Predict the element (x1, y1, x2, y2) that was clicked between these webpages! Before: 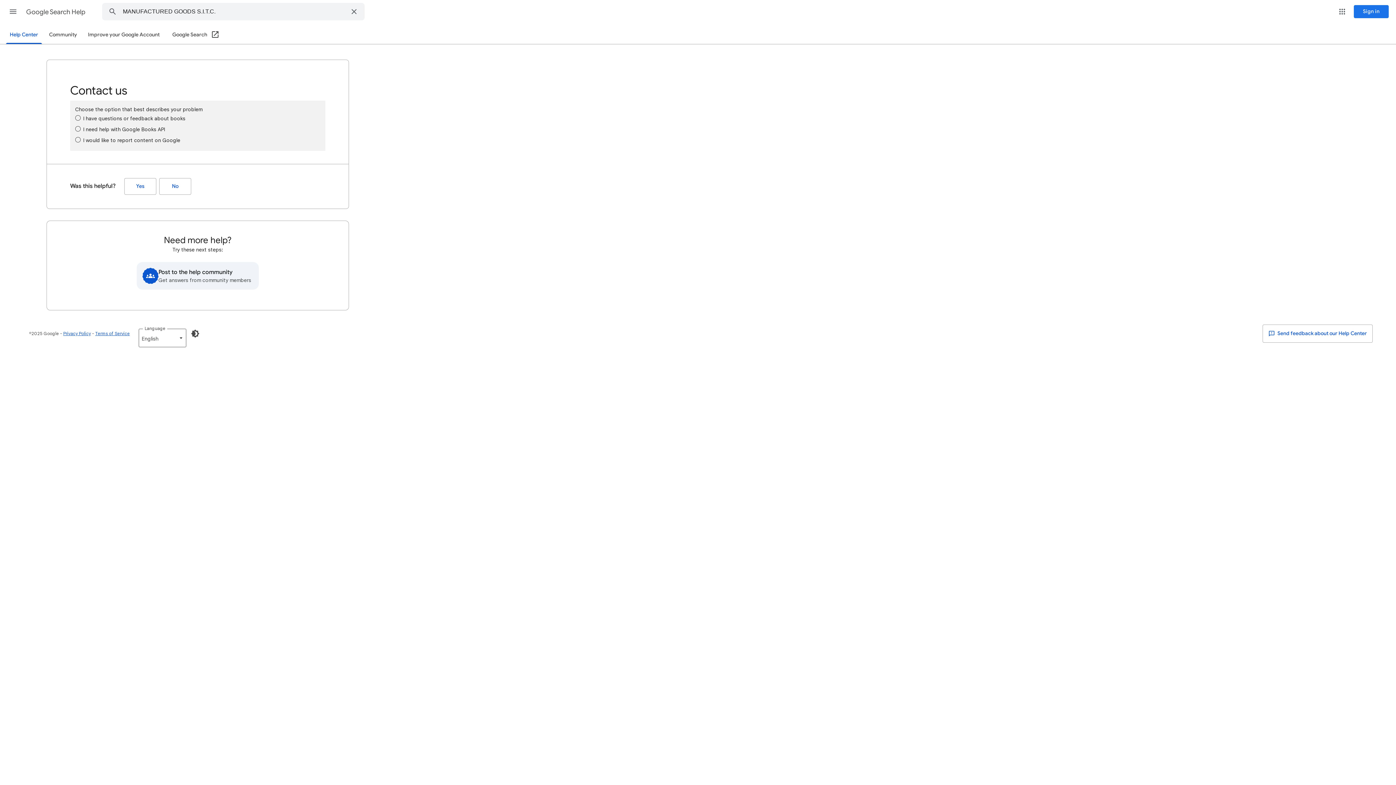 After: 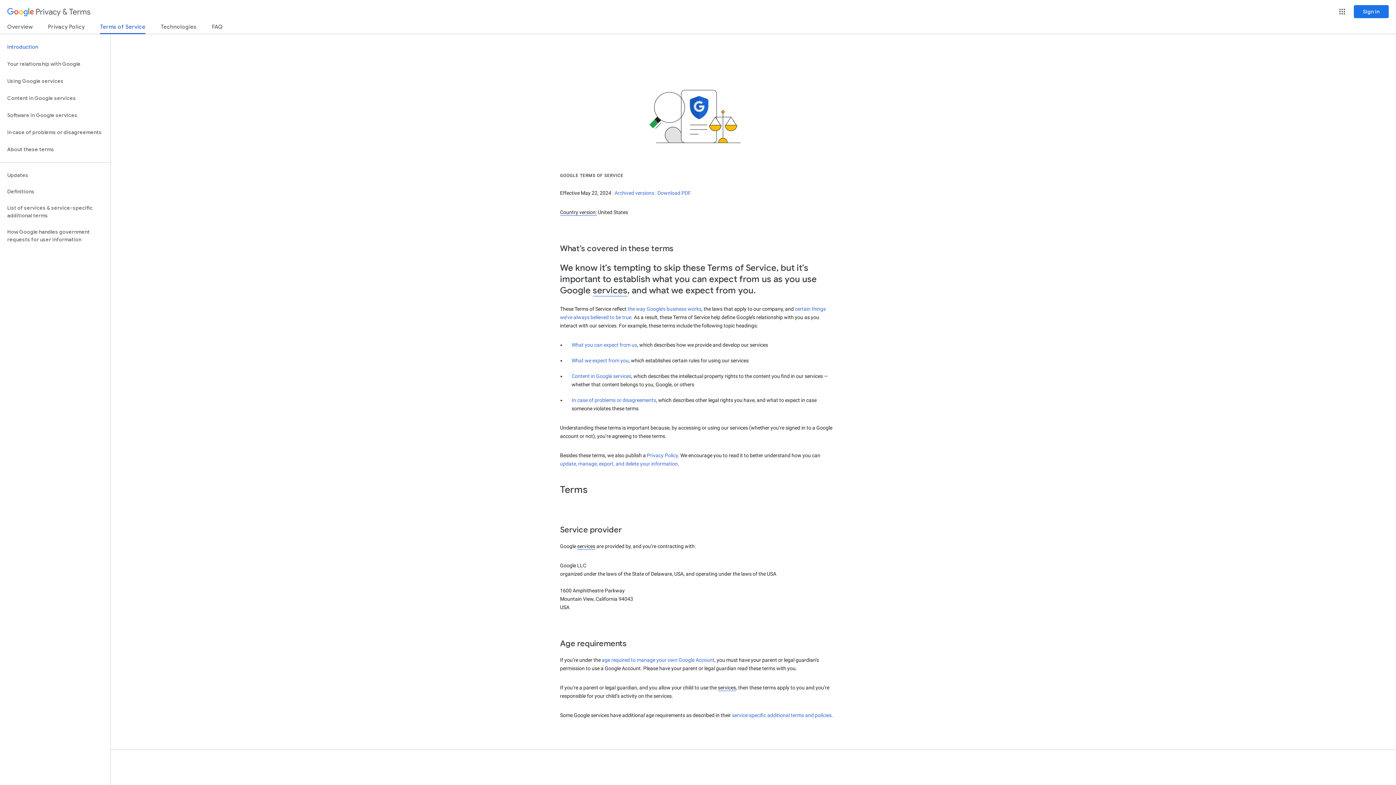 Action: label: Terms of Service bbox: (95, 330, 129, 336)